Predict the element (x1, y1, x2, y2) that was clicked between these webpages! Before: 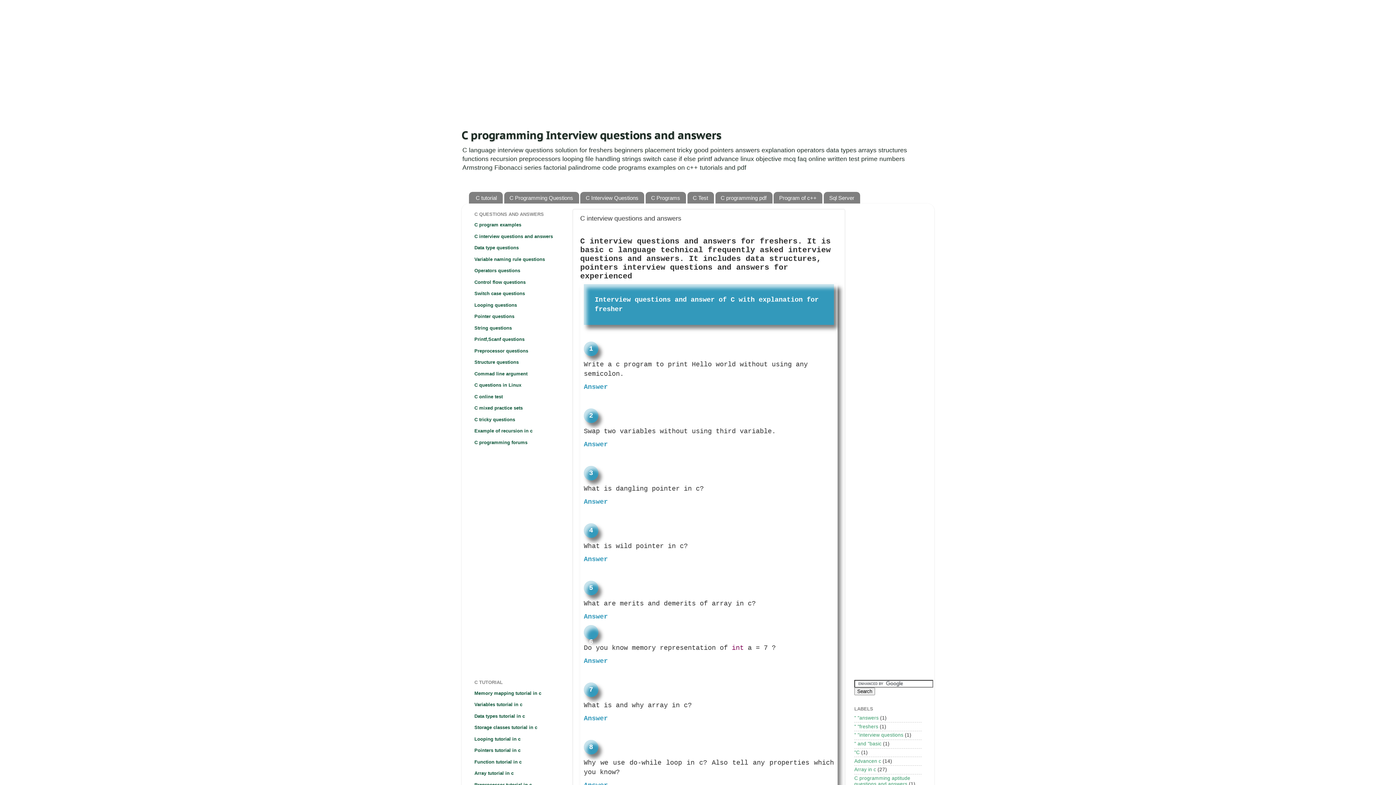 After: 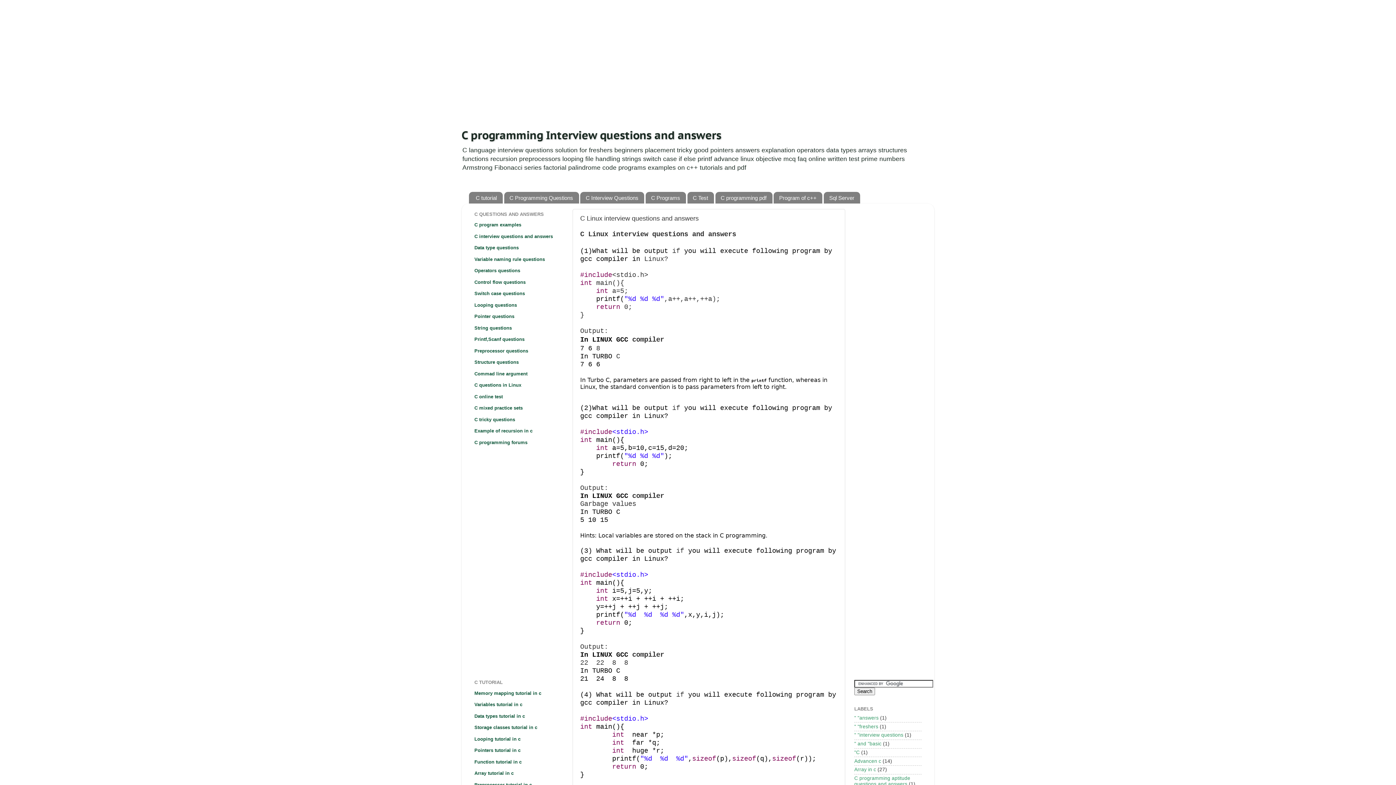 Action: label: C questions in Linux bbox: (474, 382, 521, 388)